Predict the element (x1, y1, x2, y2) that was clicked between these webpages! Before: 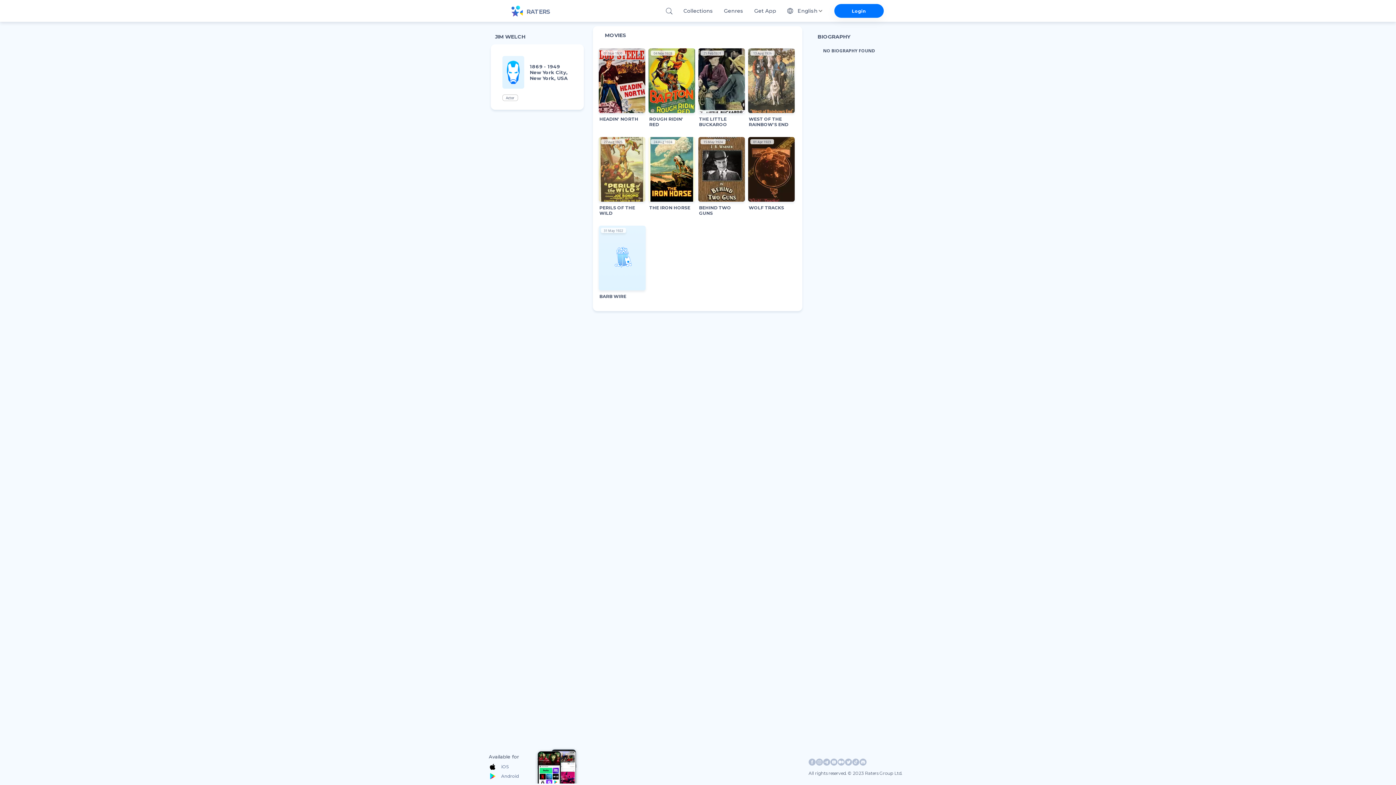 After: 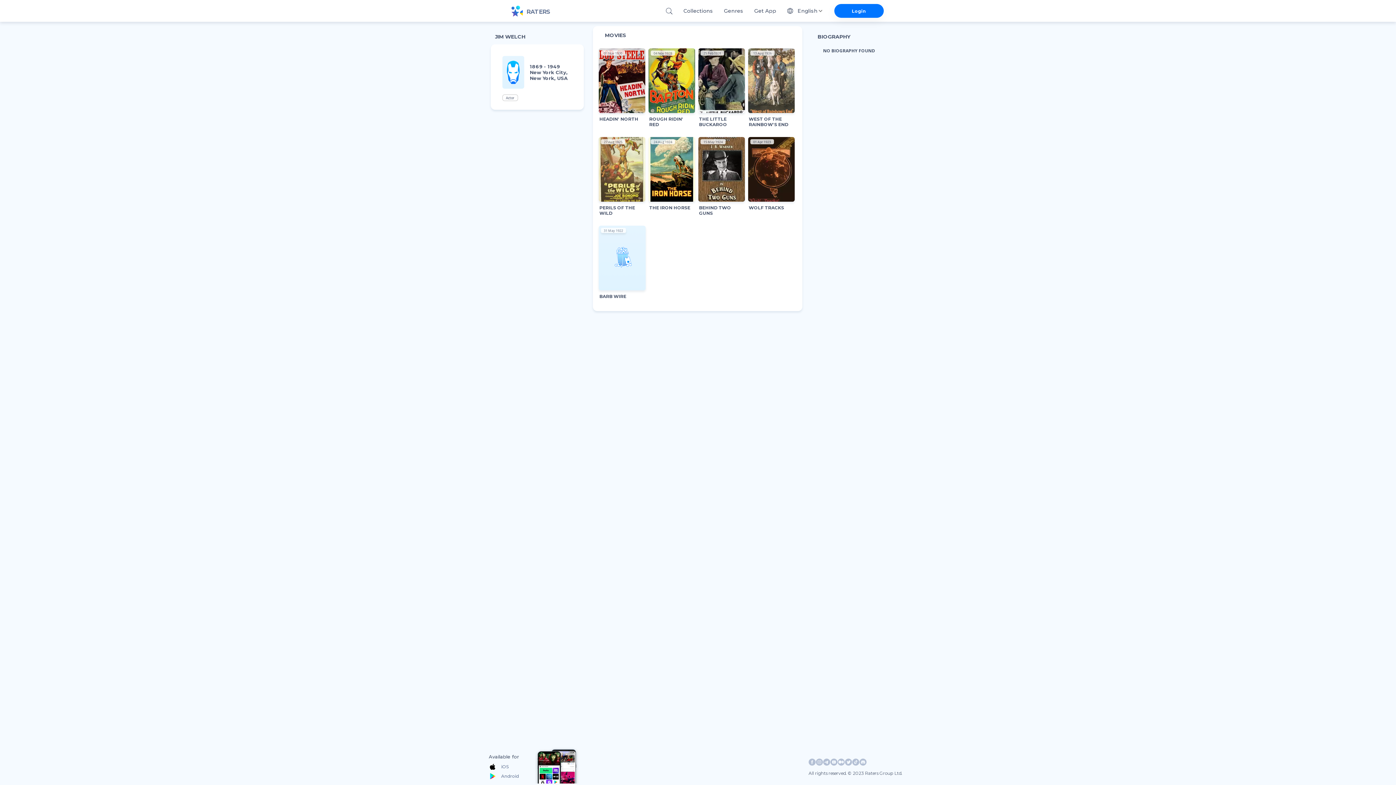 Action: bbox: (808, 760, 816, 767)